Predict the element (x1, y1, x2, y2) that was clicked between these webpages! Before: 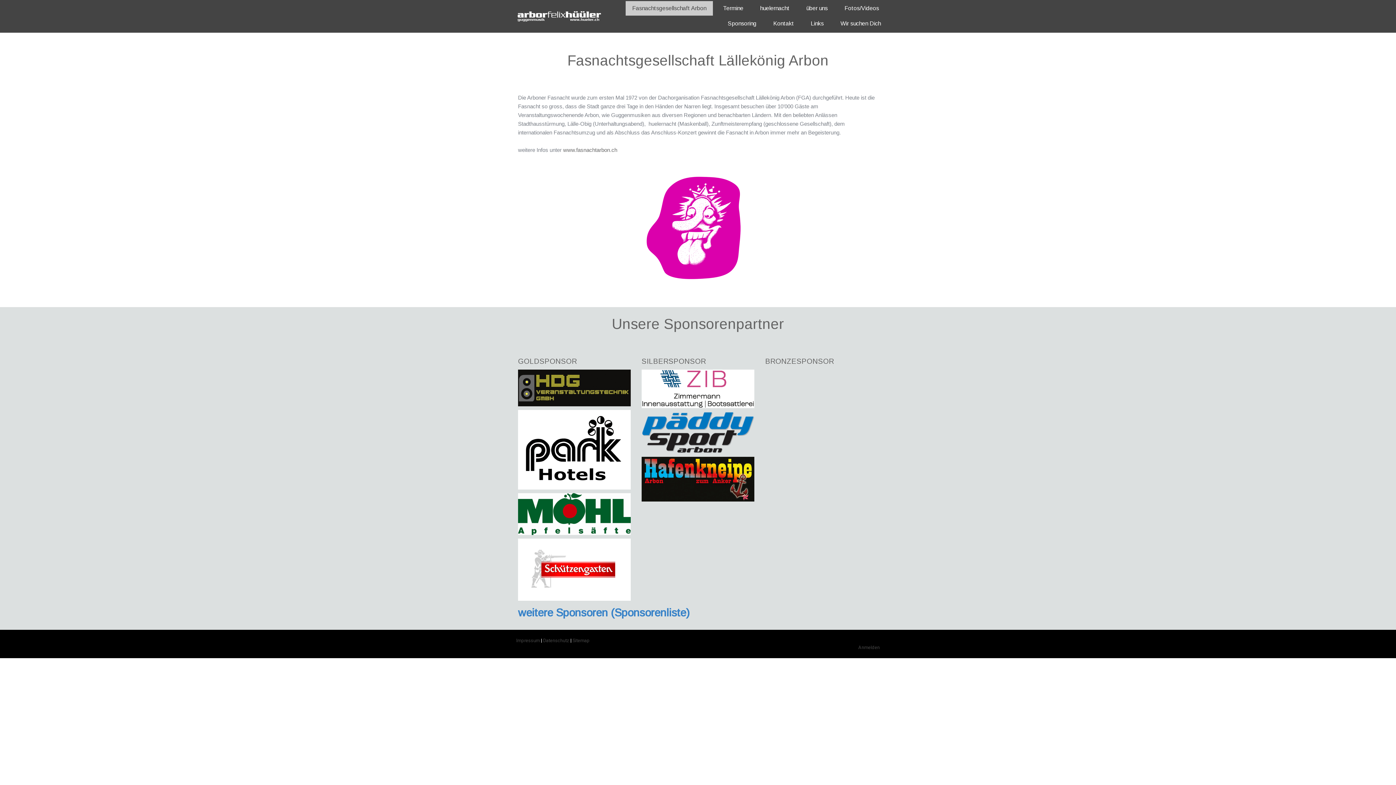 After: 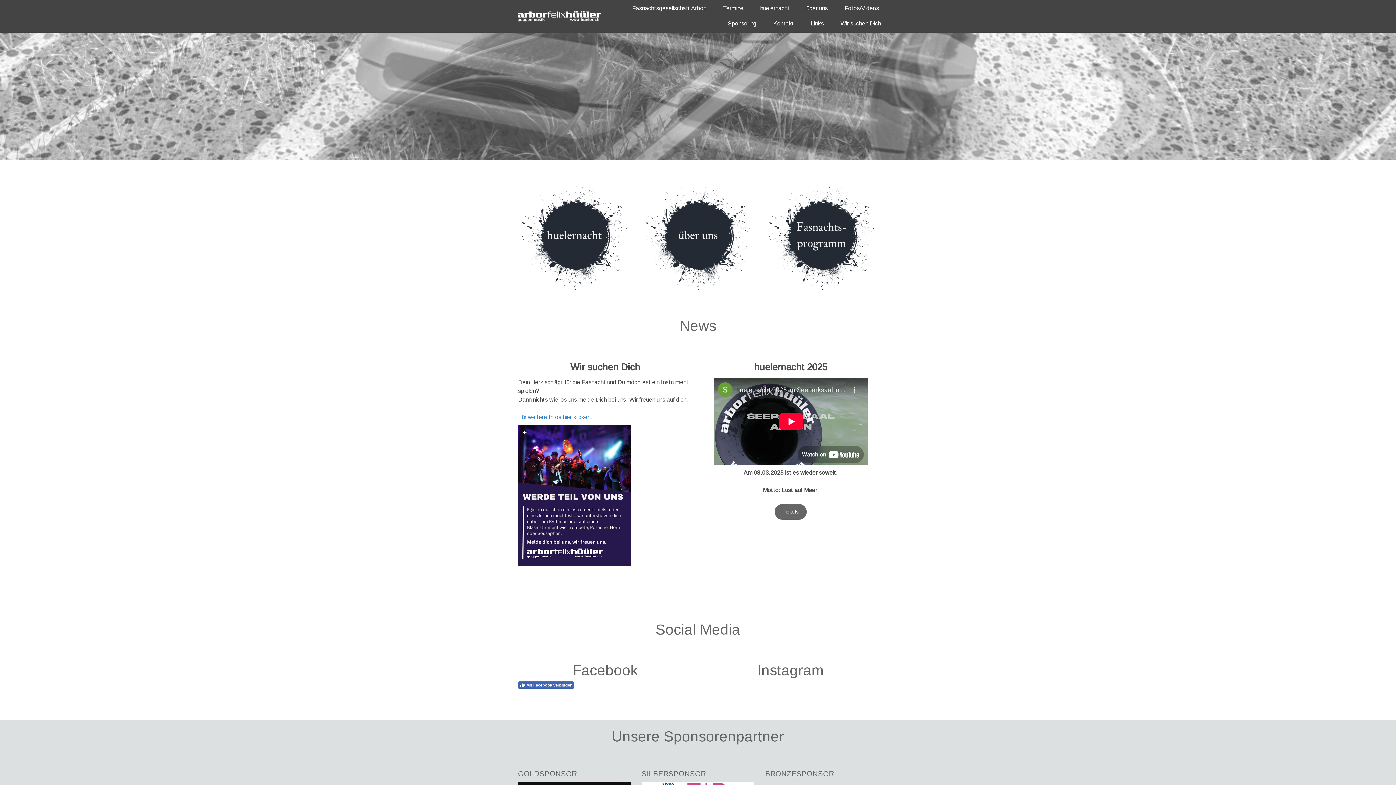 Action: bbox: (517, 11, 601, 21)